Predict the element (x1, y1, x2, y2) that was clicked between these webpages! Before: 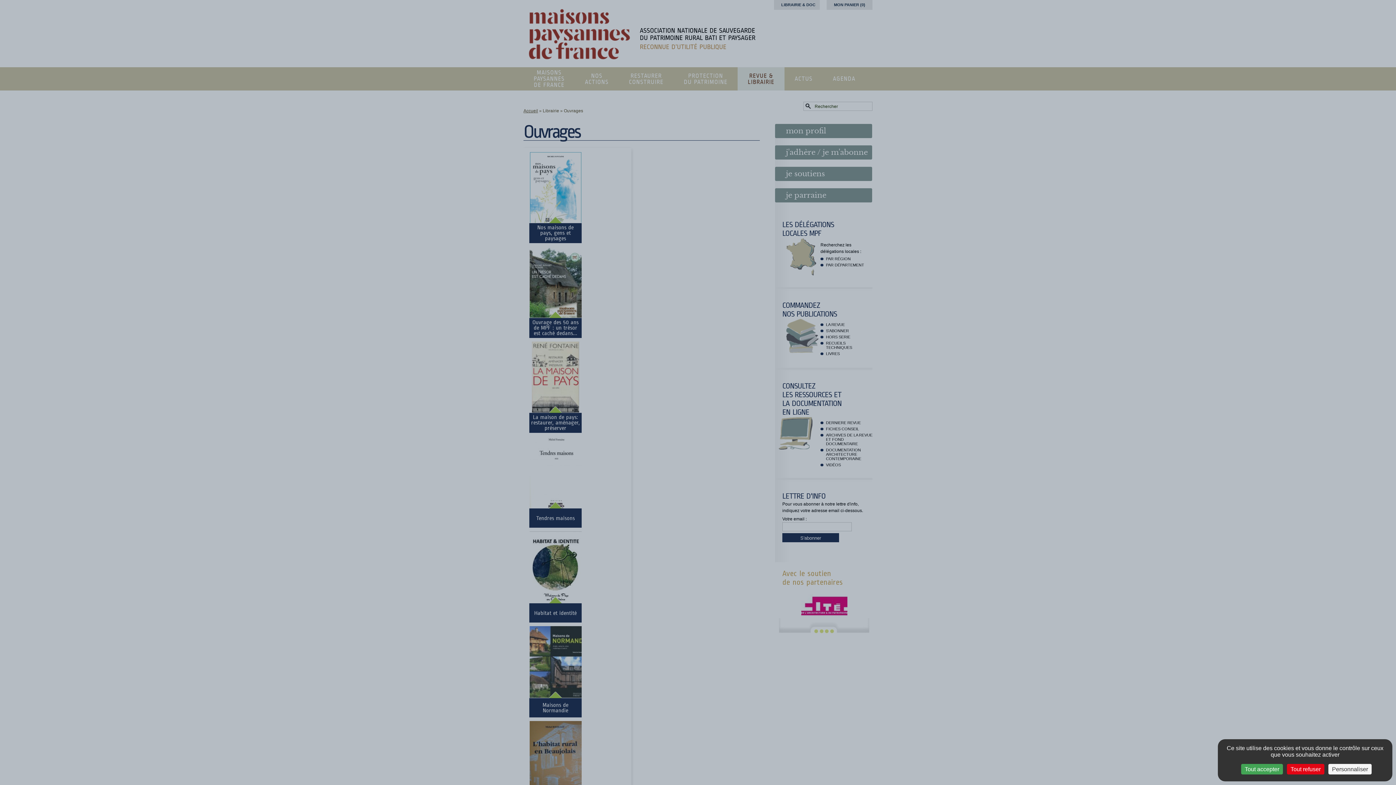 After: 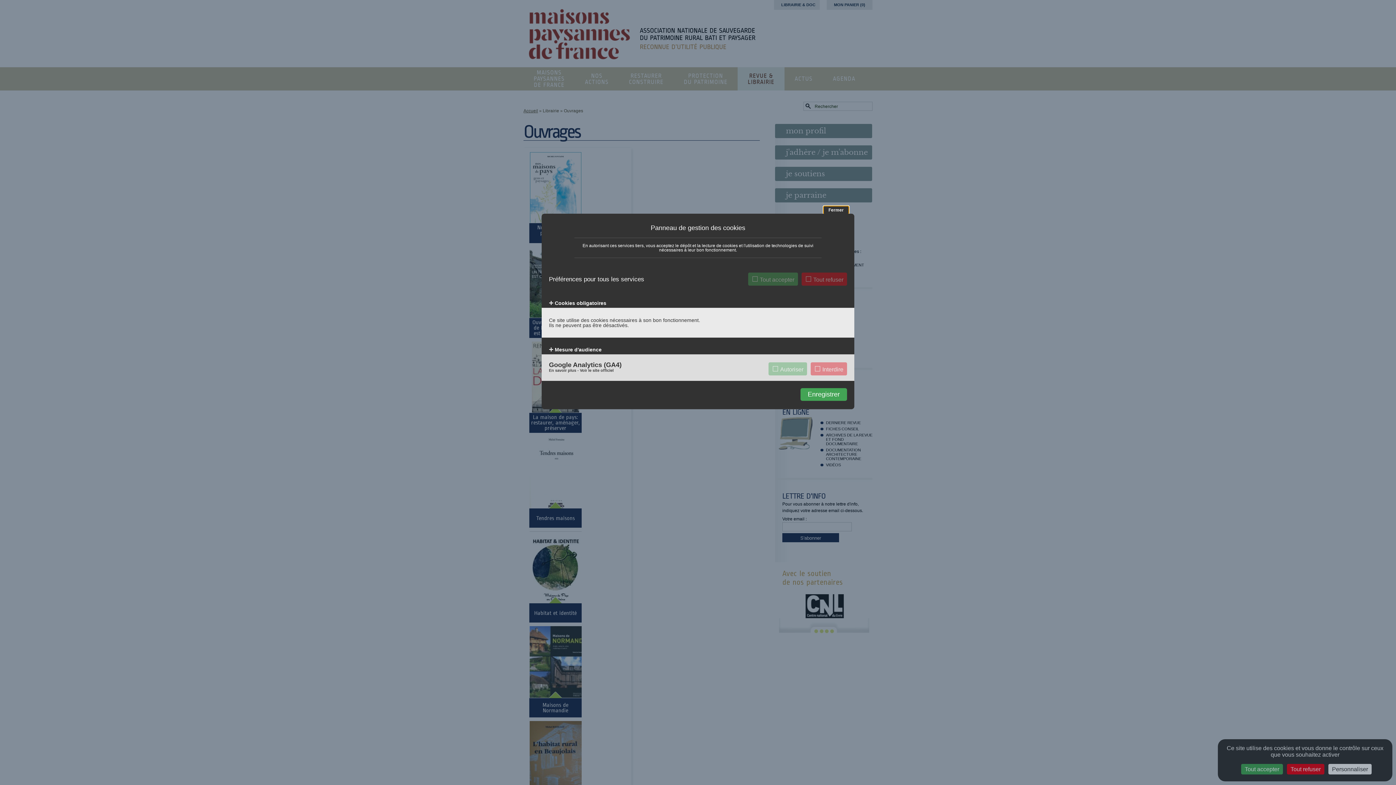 Action: bbox: (1328, 764, 1372, 774) label: Personnaliser (fenêtre modale)